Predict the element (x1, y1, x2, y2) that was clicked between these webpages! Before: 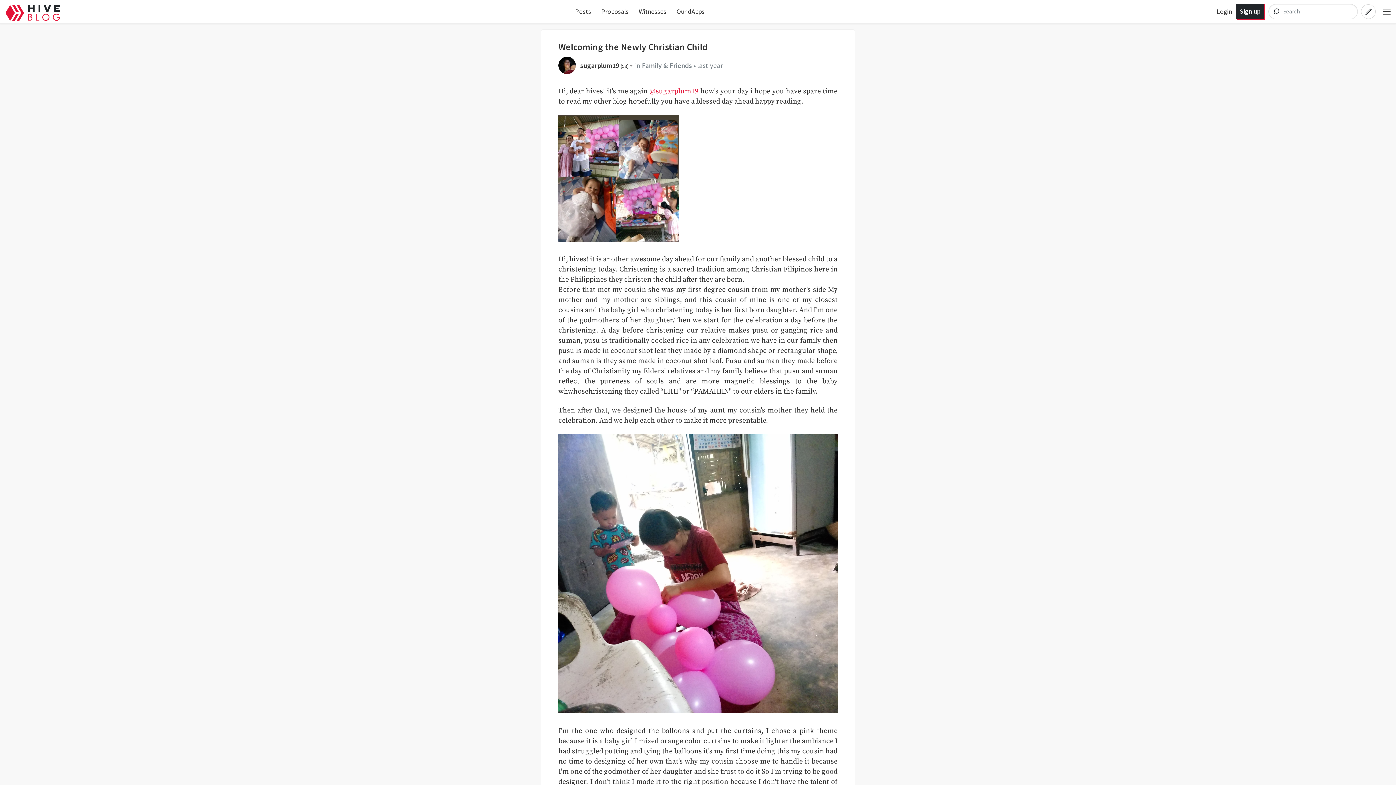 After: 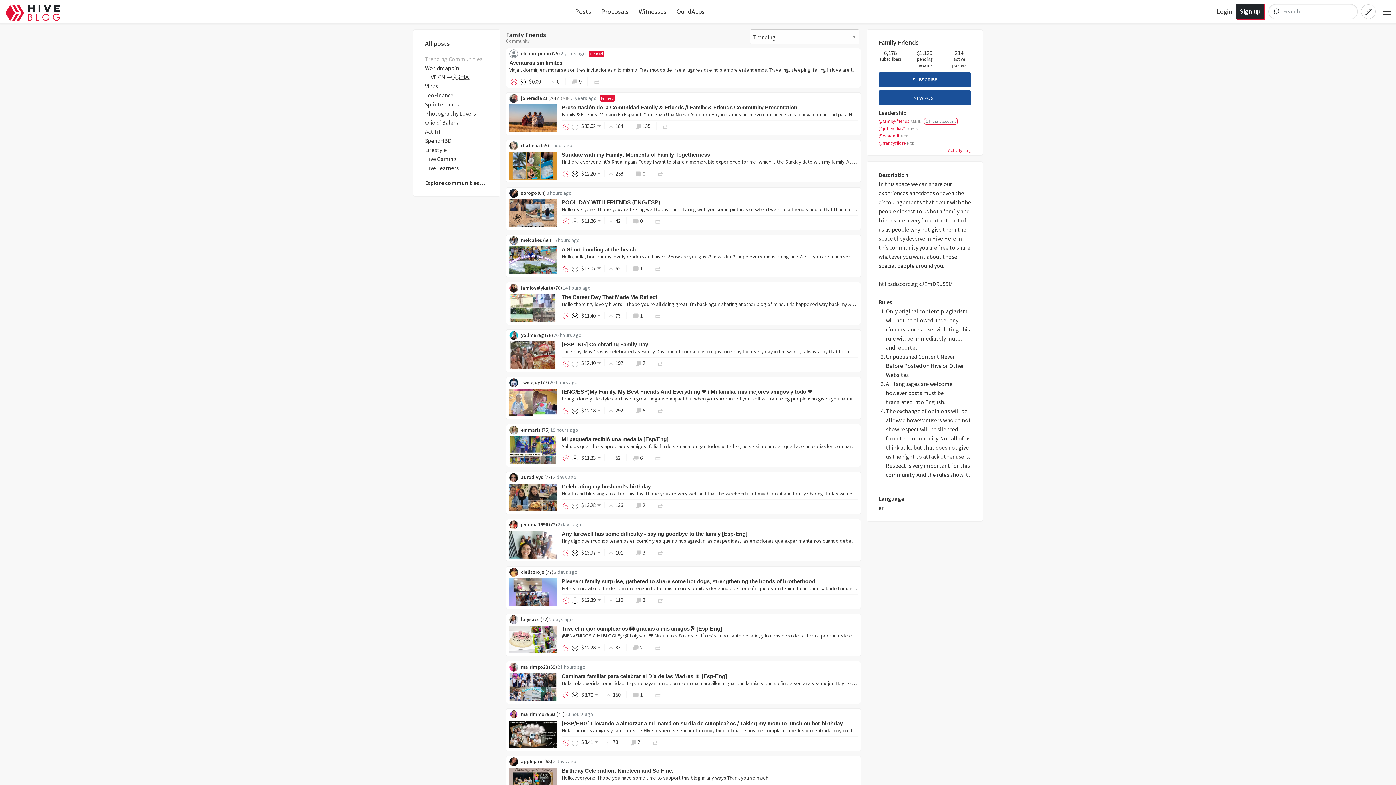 Action: bbox: (642, 60, 692, 69) label: Family & Friends